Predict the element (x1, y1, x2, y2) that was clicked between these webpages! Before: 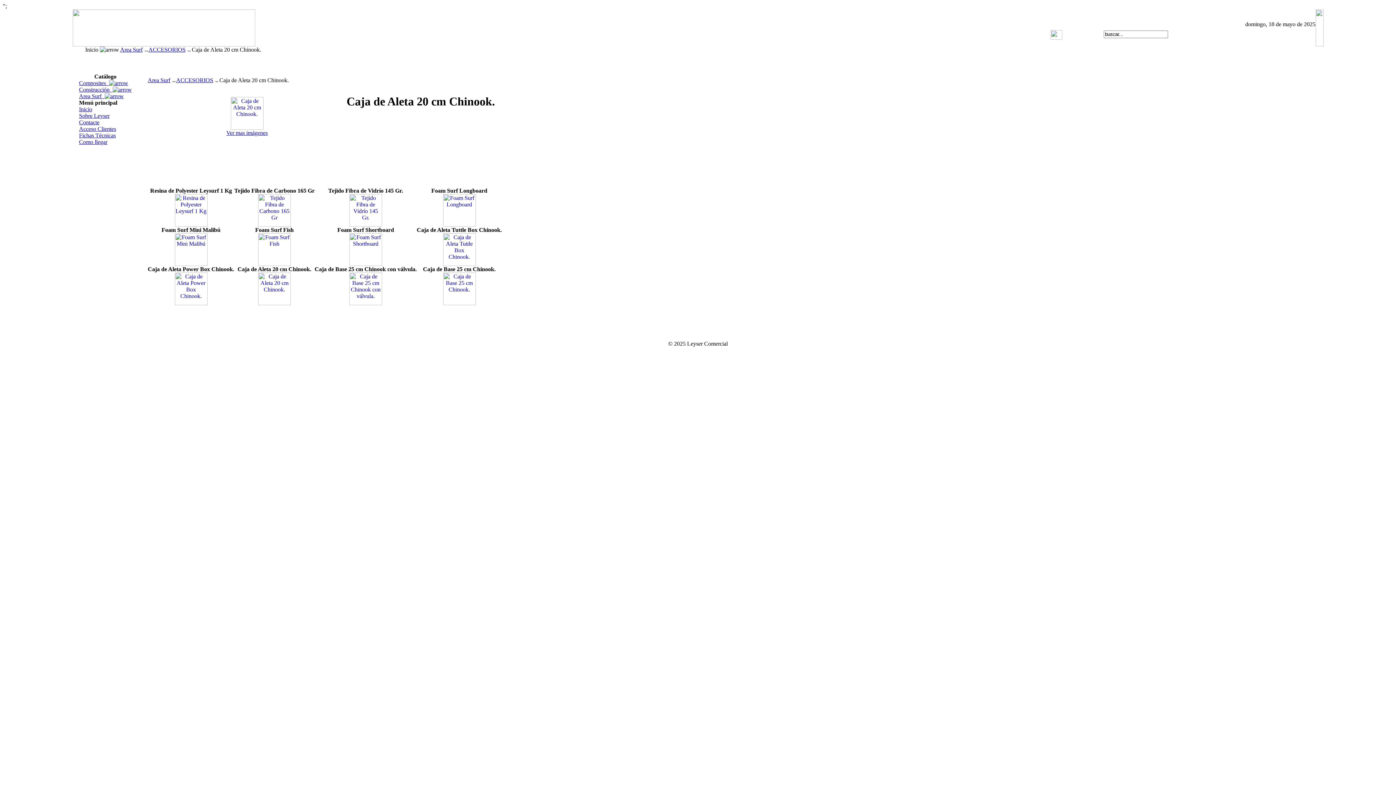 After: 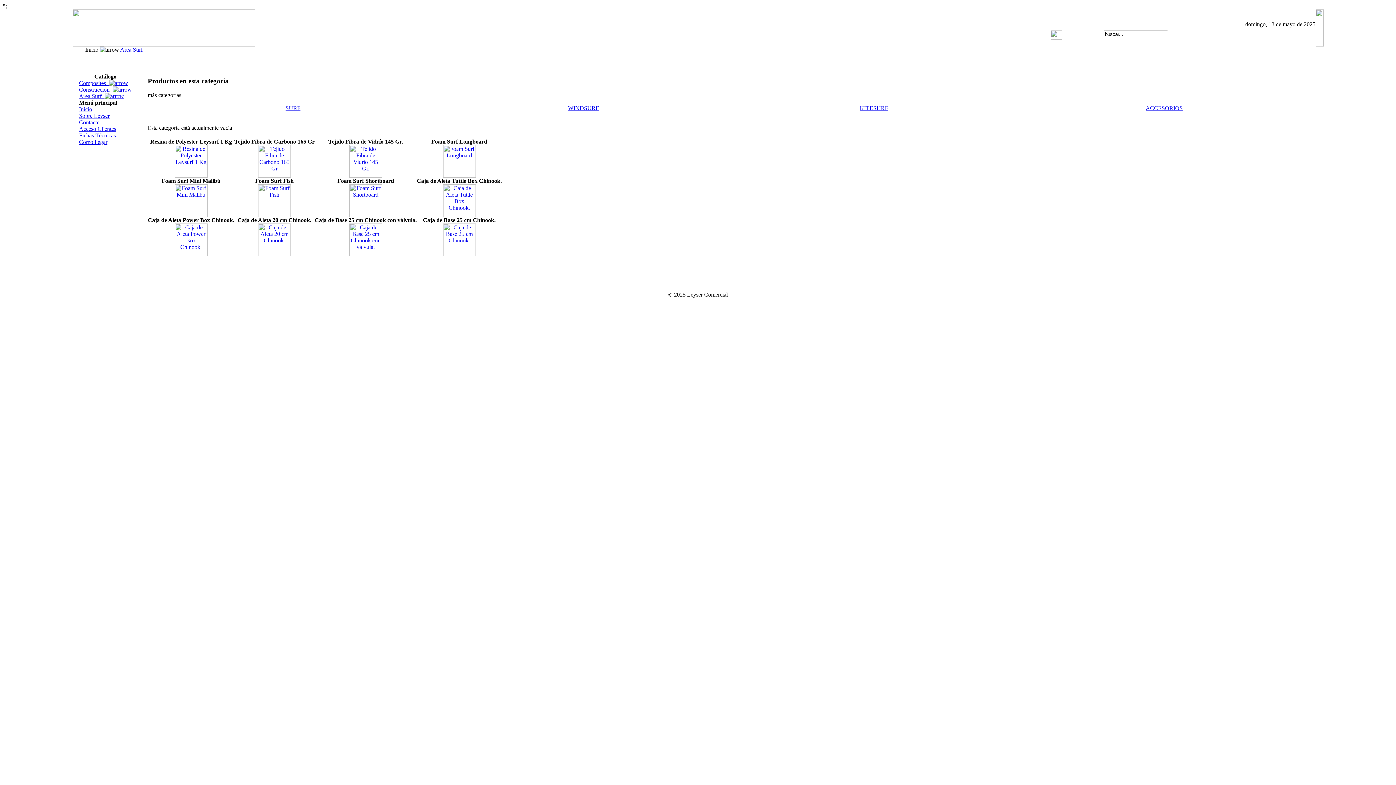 Action: bbox: (147, 77, 170, 83) label: Area Surf